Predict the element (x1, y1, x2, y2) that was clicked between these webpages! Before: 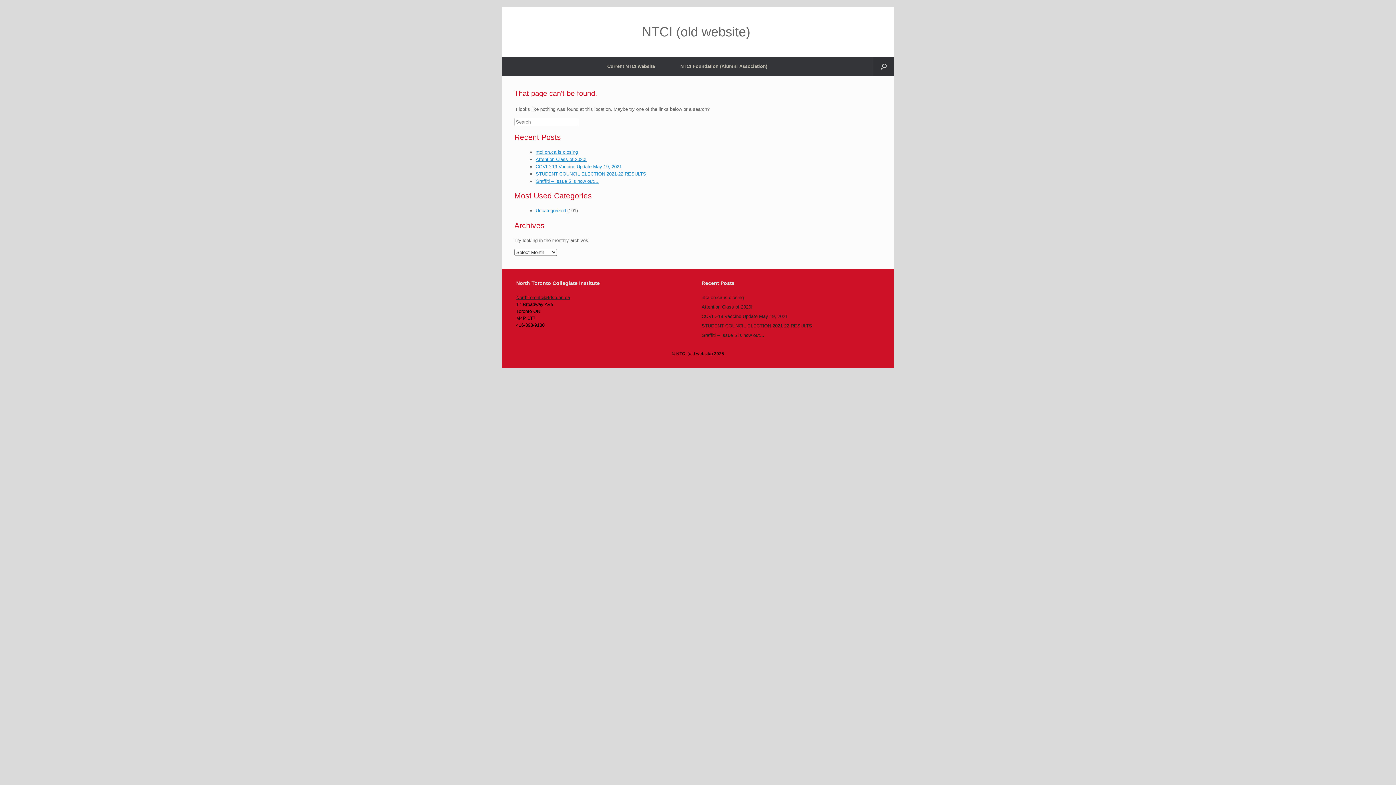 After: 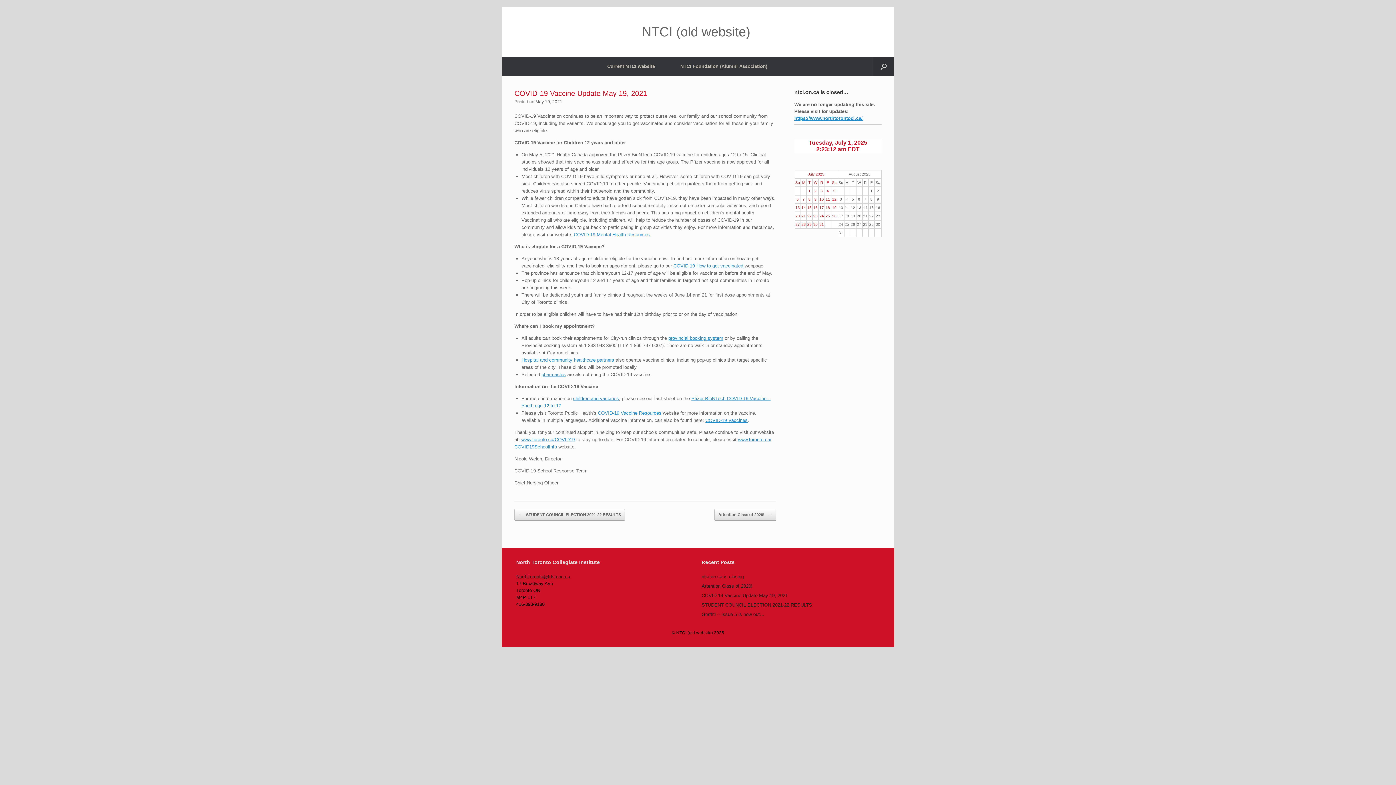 Action: bbox: (701, 313, 788, 319) label: COVID-19 Vaccine Update May 19, 2021